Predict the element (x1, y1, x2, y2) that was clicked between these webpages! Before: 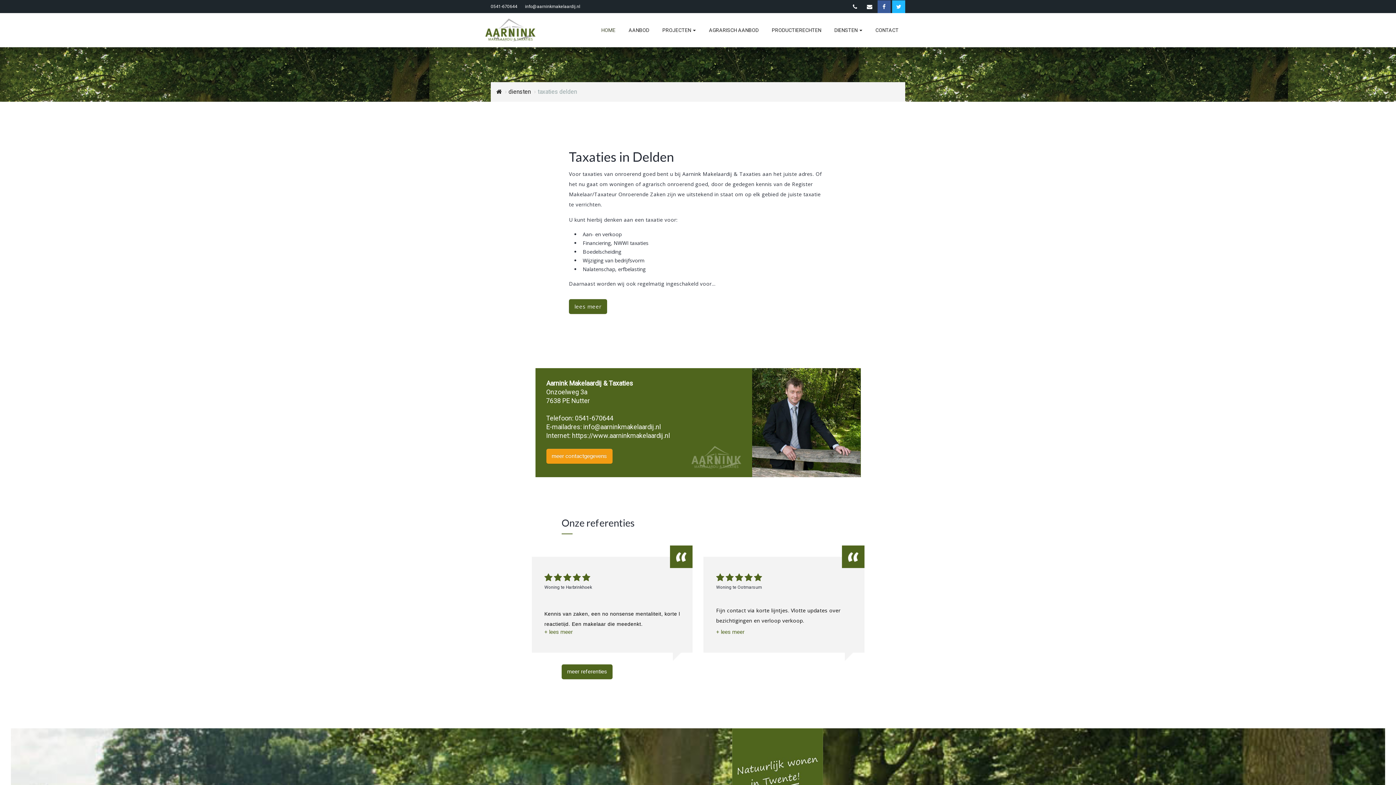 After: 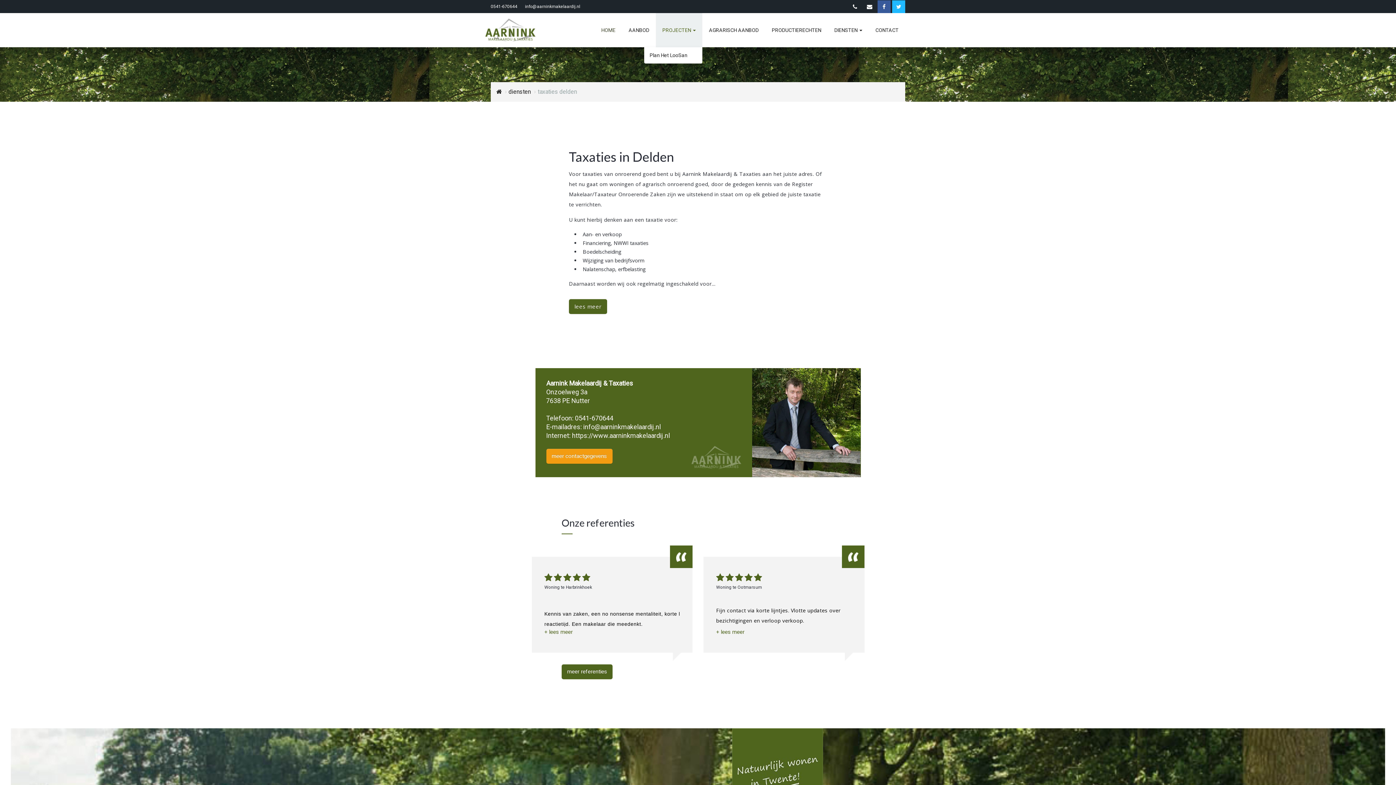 Action: label: PROJECTEN  bbox: (656, 13, 702, 47)